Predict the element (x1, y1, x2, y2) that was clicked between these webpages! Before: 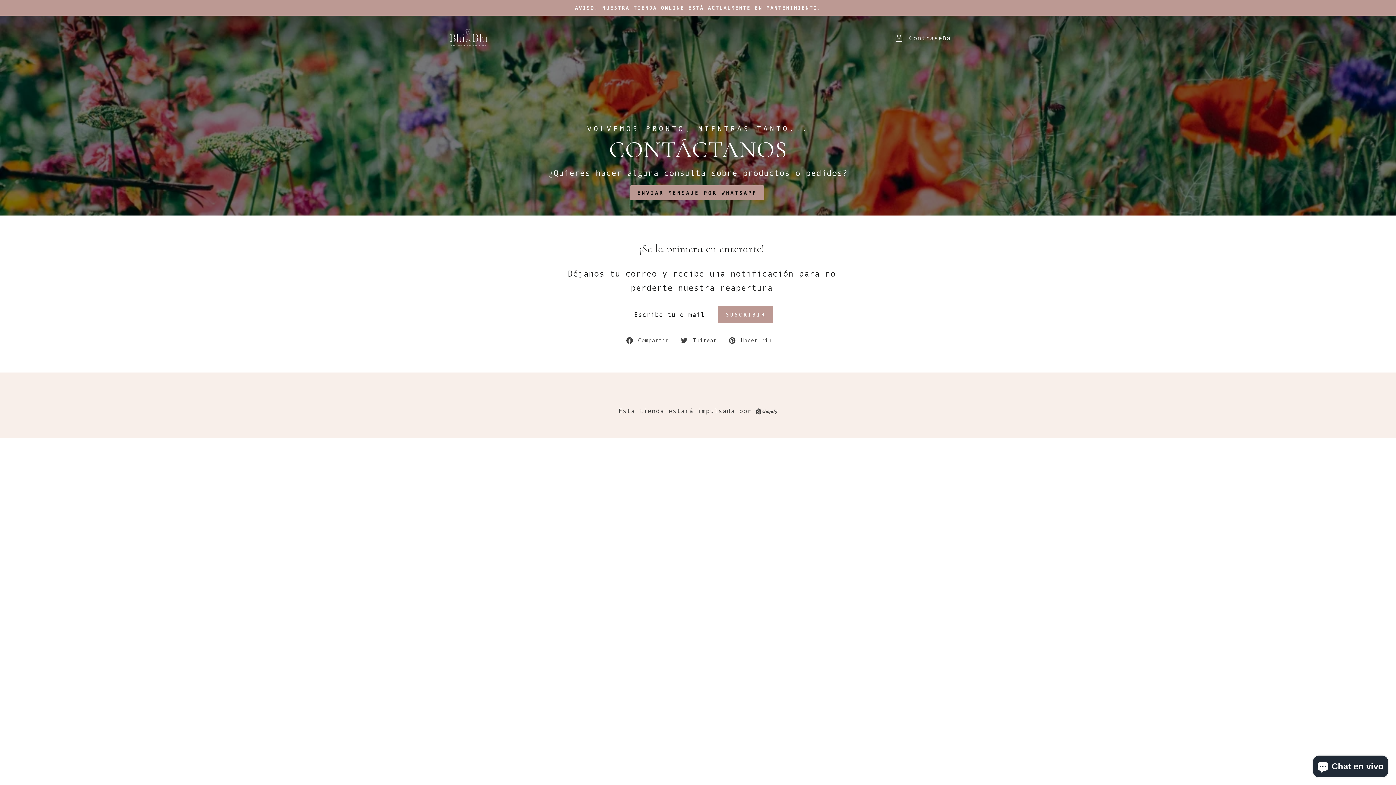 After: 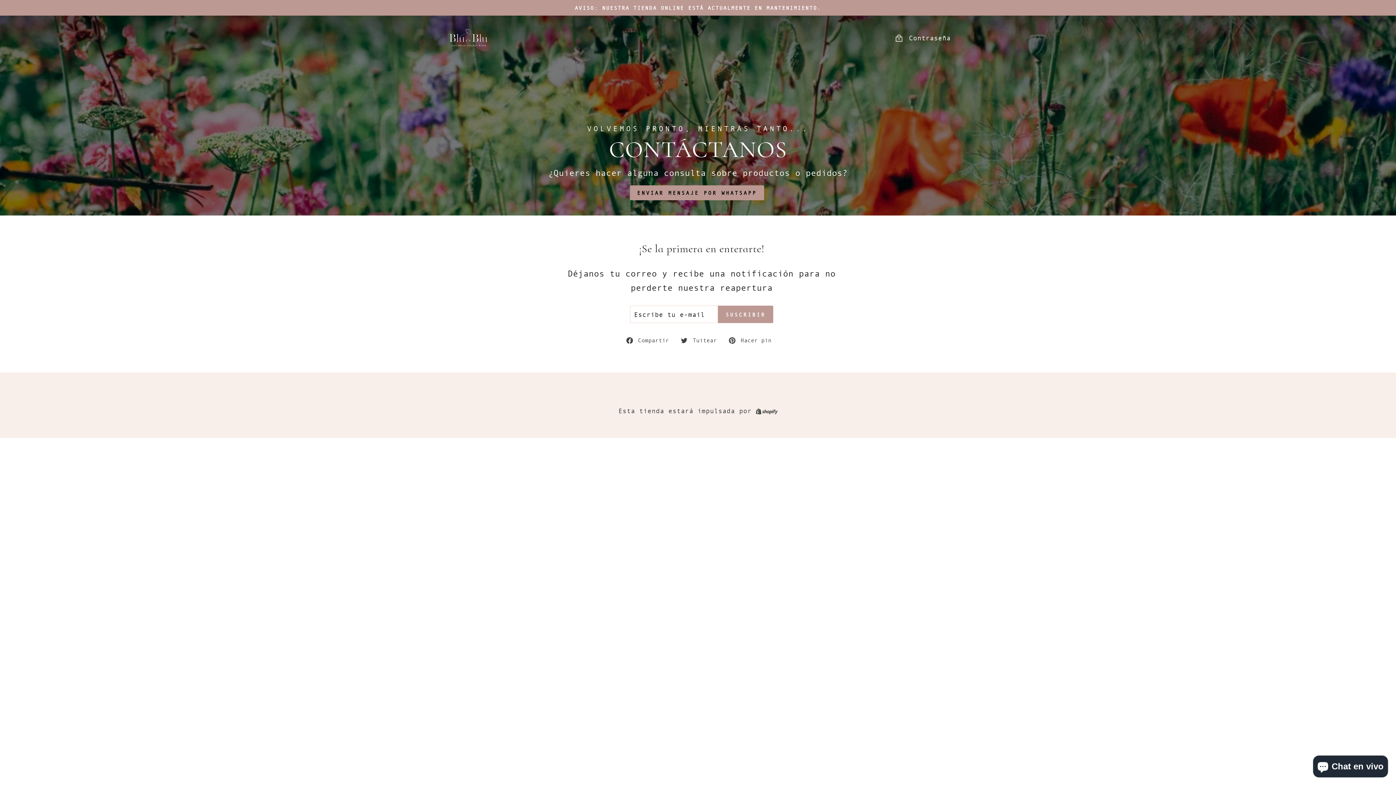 Action: bbox: (681, 334, 722, 345) label:  Tuitear
Tuitear en Twitter